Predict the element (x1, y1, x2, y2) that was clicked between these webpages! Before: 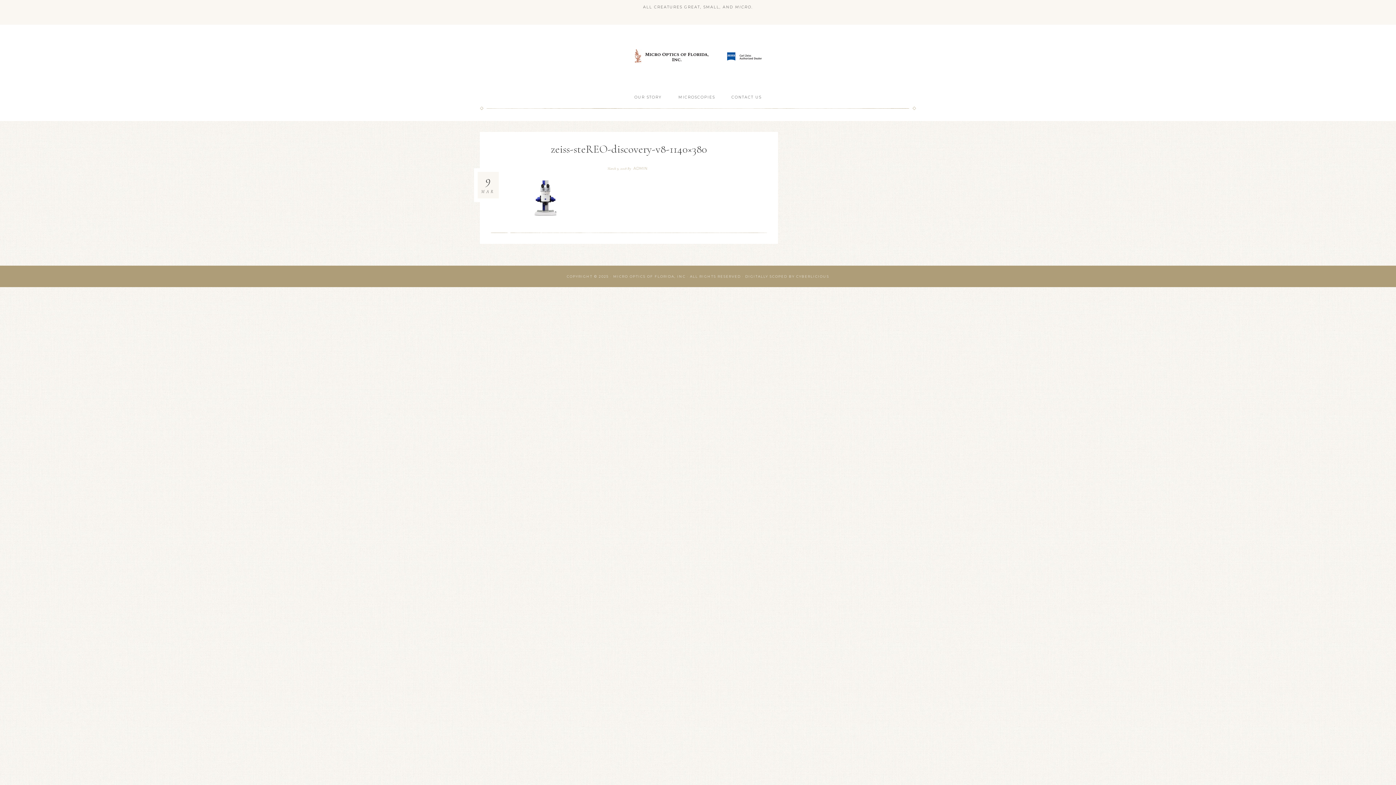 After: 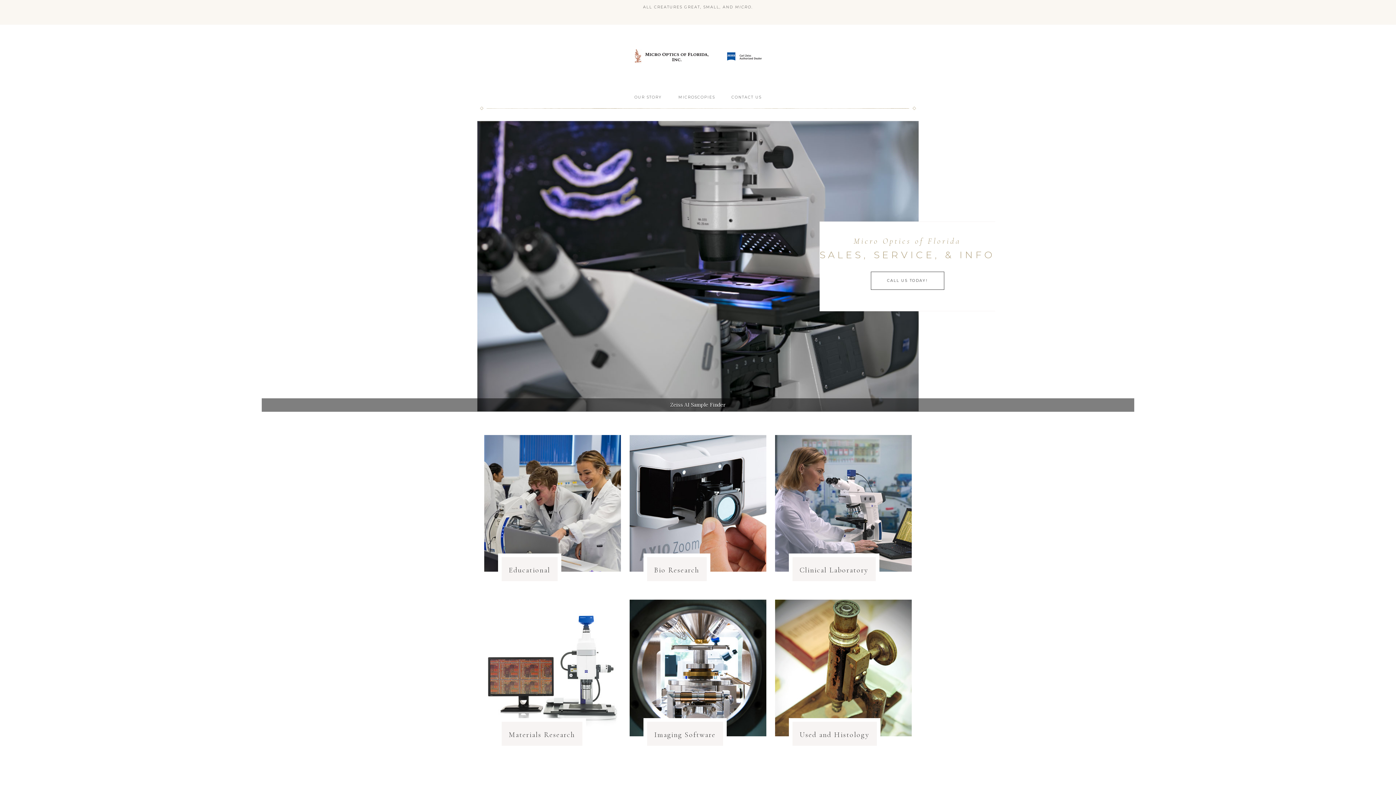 Action: bbox: (613, 274, 685, 278) label: MICRO OPTICS OF FLORIDA, INC